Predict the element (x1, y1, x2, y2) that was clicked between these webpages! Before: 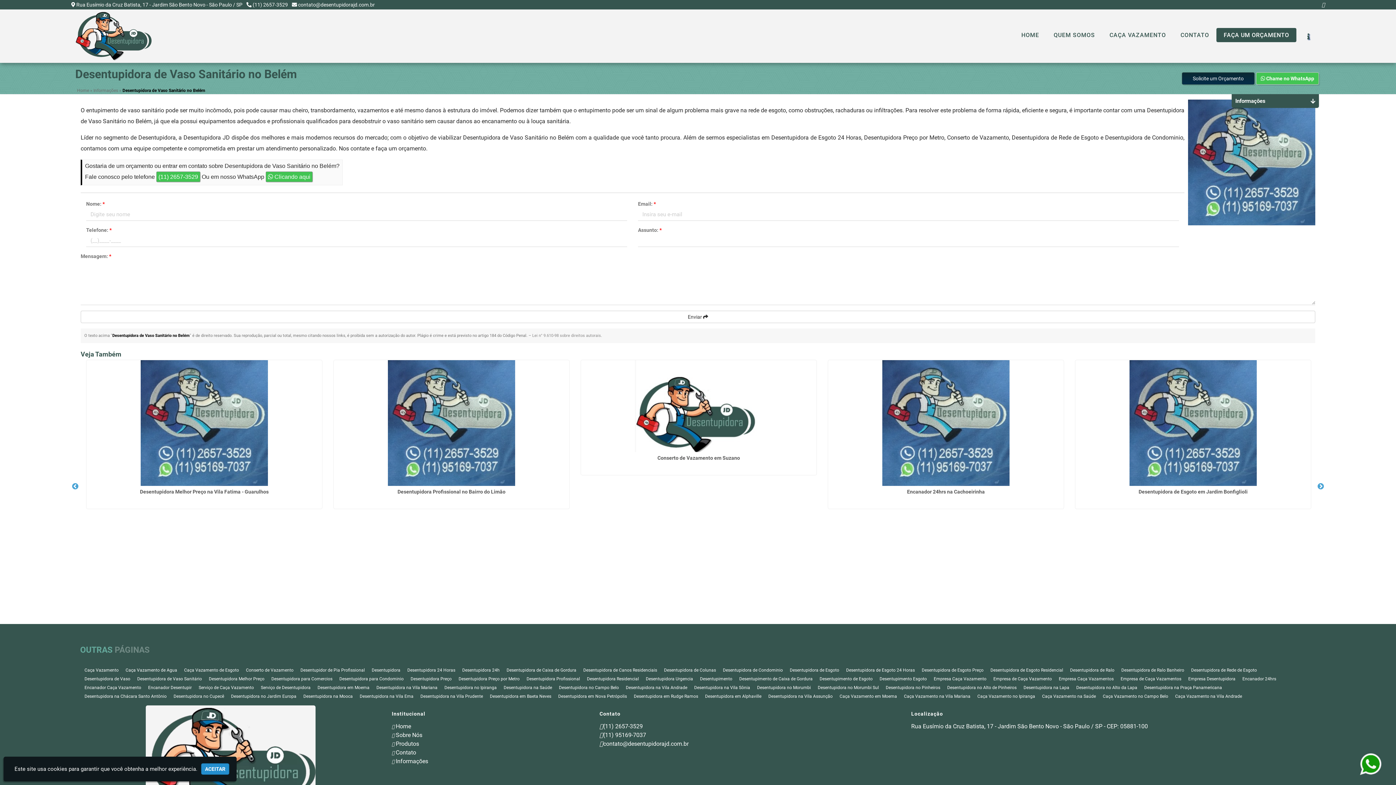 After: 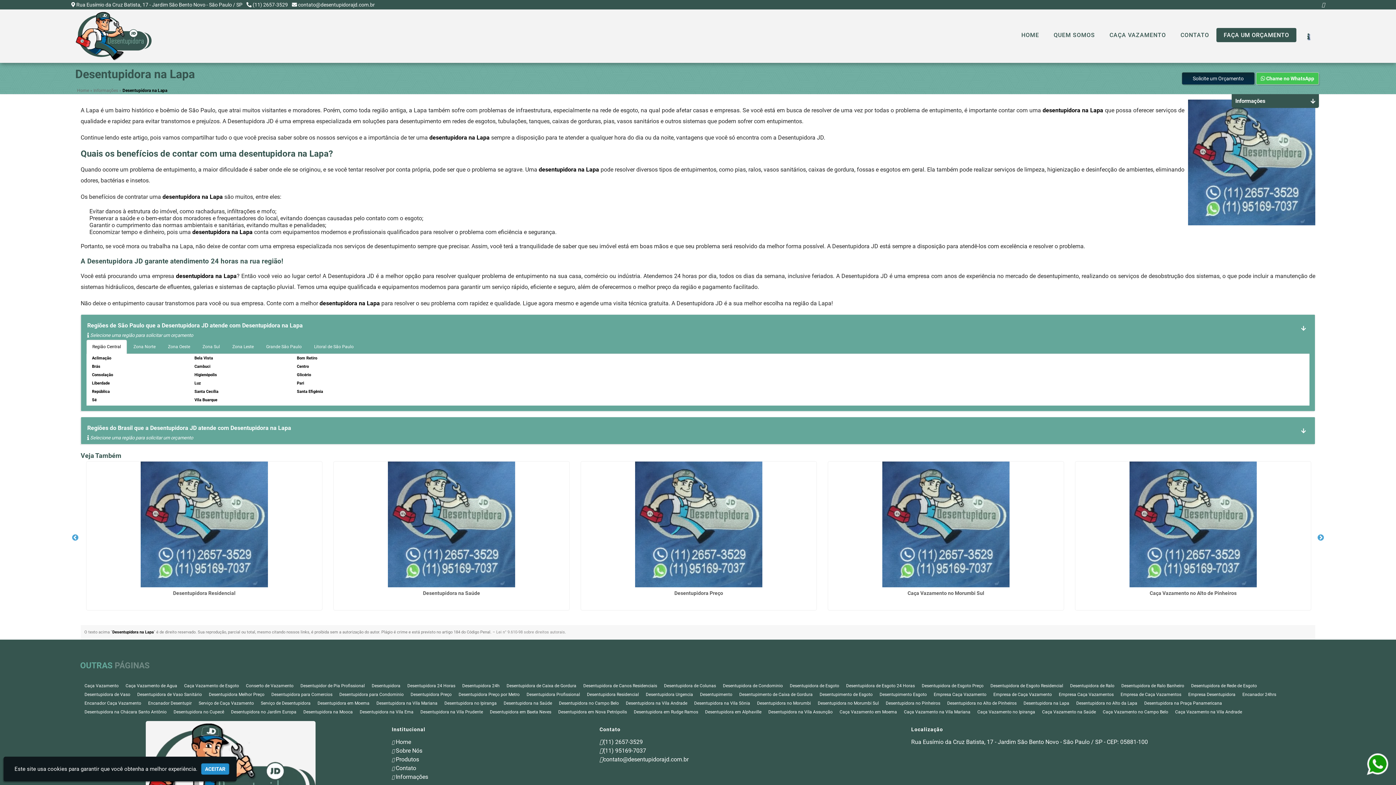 Action: label: Desentupidora na Lapa bbox: (1023, 685, 1069, 690)